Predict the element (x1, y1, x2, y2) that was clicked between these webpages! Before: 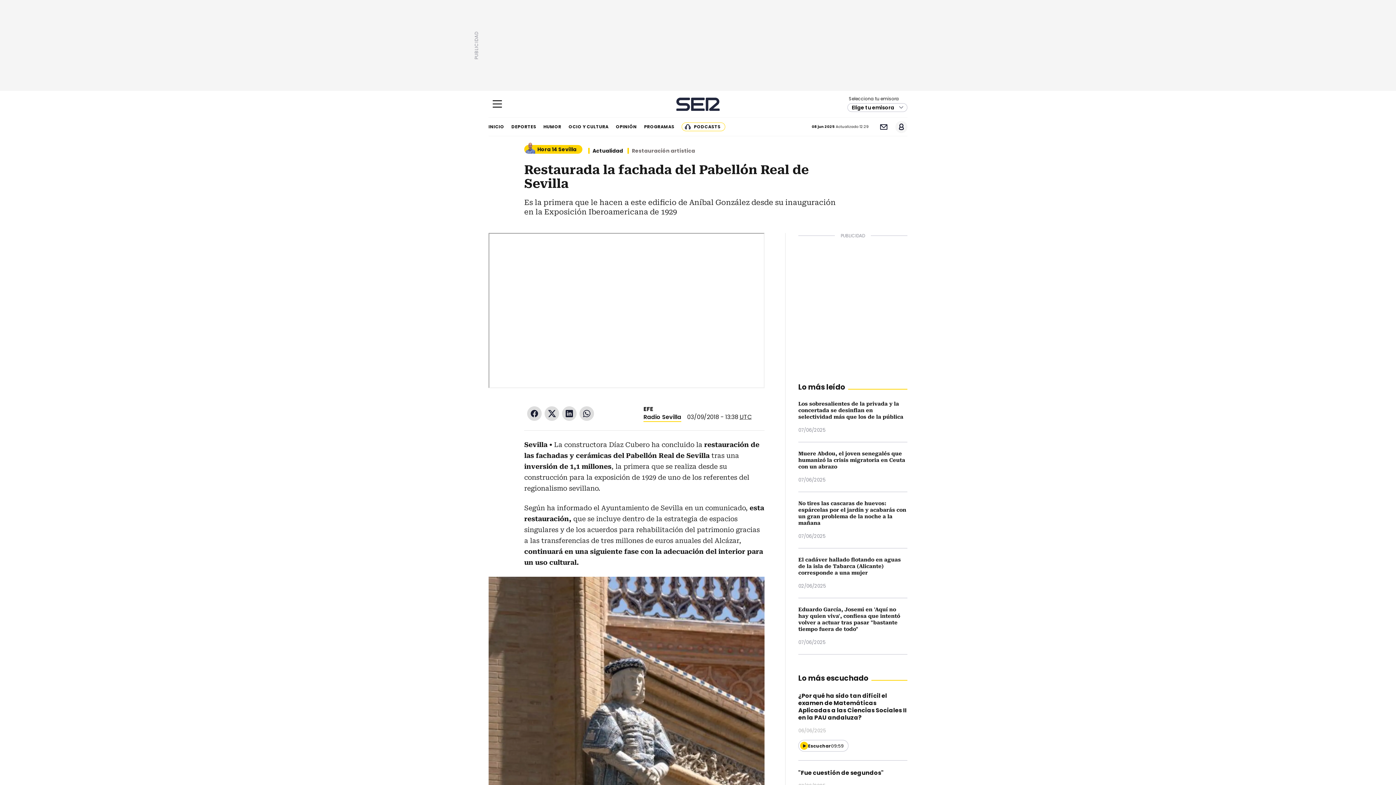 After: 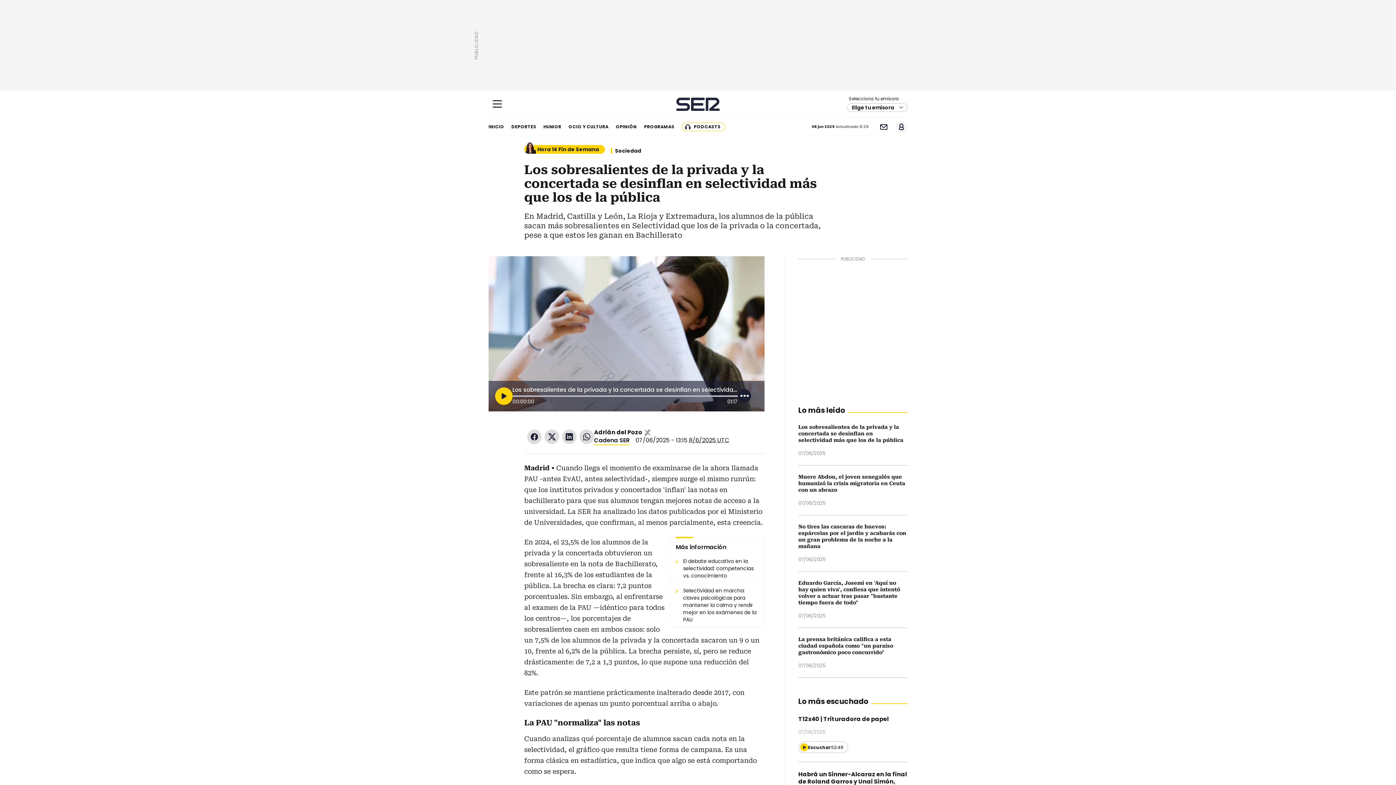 Action: label: Los sobresalientes de la privada y la concertada se desinflan en selectividad más que los de la pública bbox: (798, 401, 903, 420)